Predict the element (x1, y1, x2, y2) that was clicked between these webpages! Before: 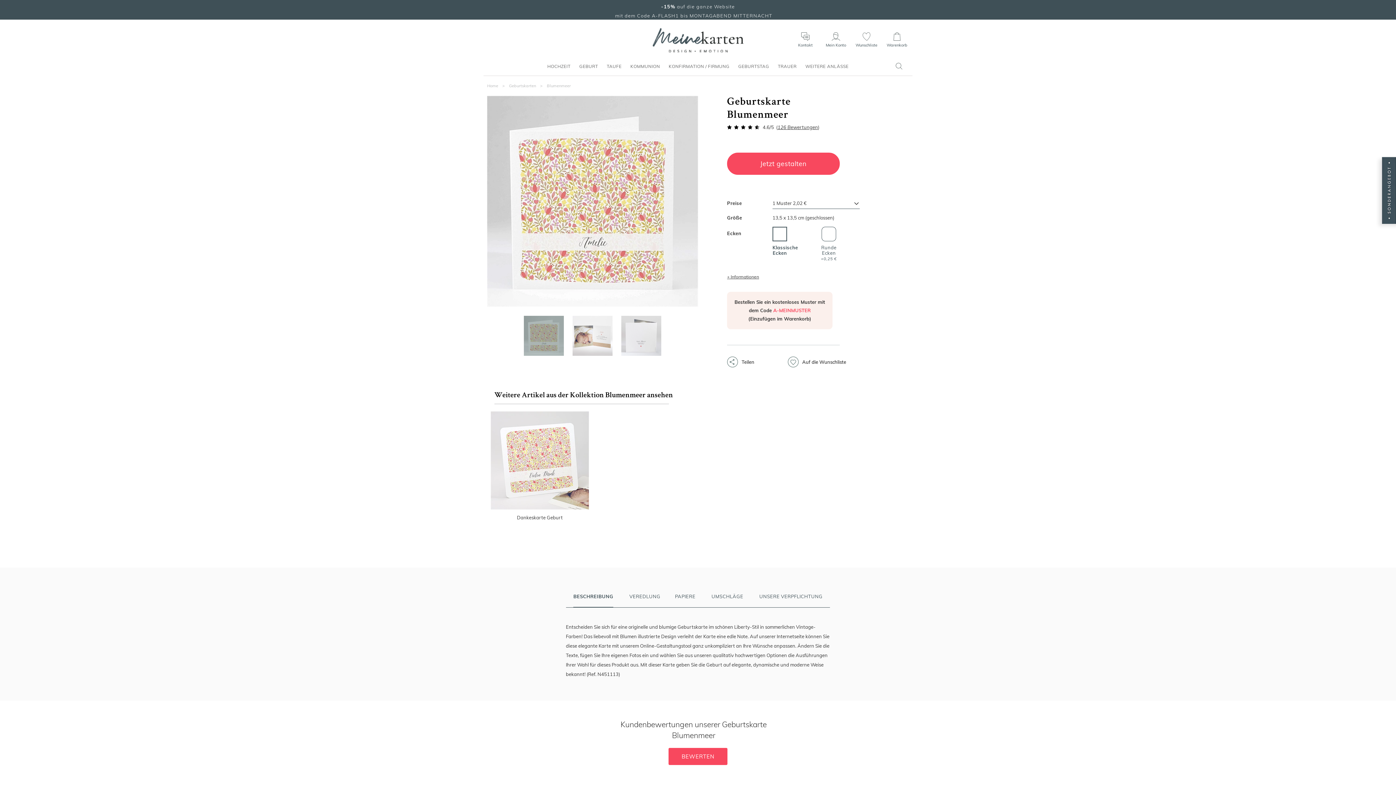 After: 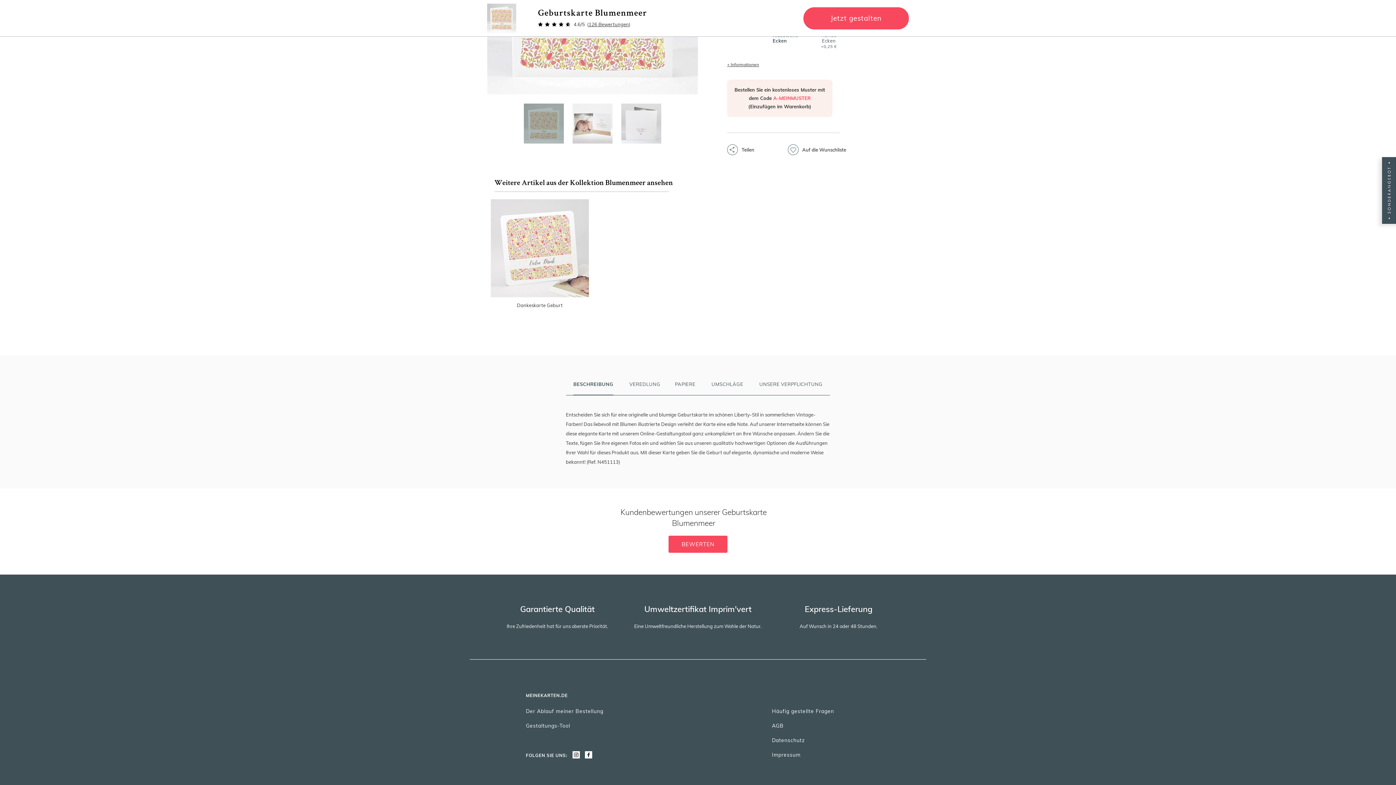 Action: label: 126 Bewertungen bbox: (777, 124, 818, 130)